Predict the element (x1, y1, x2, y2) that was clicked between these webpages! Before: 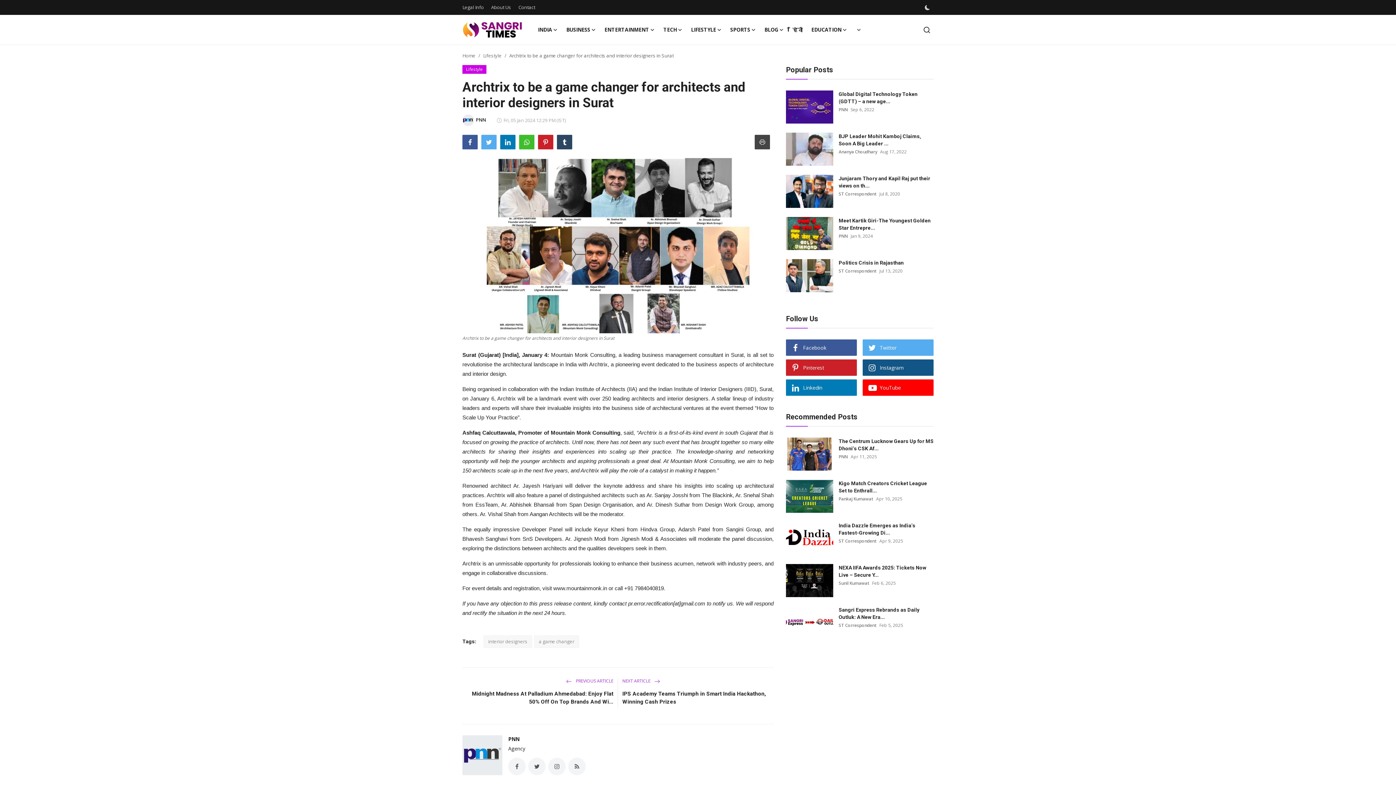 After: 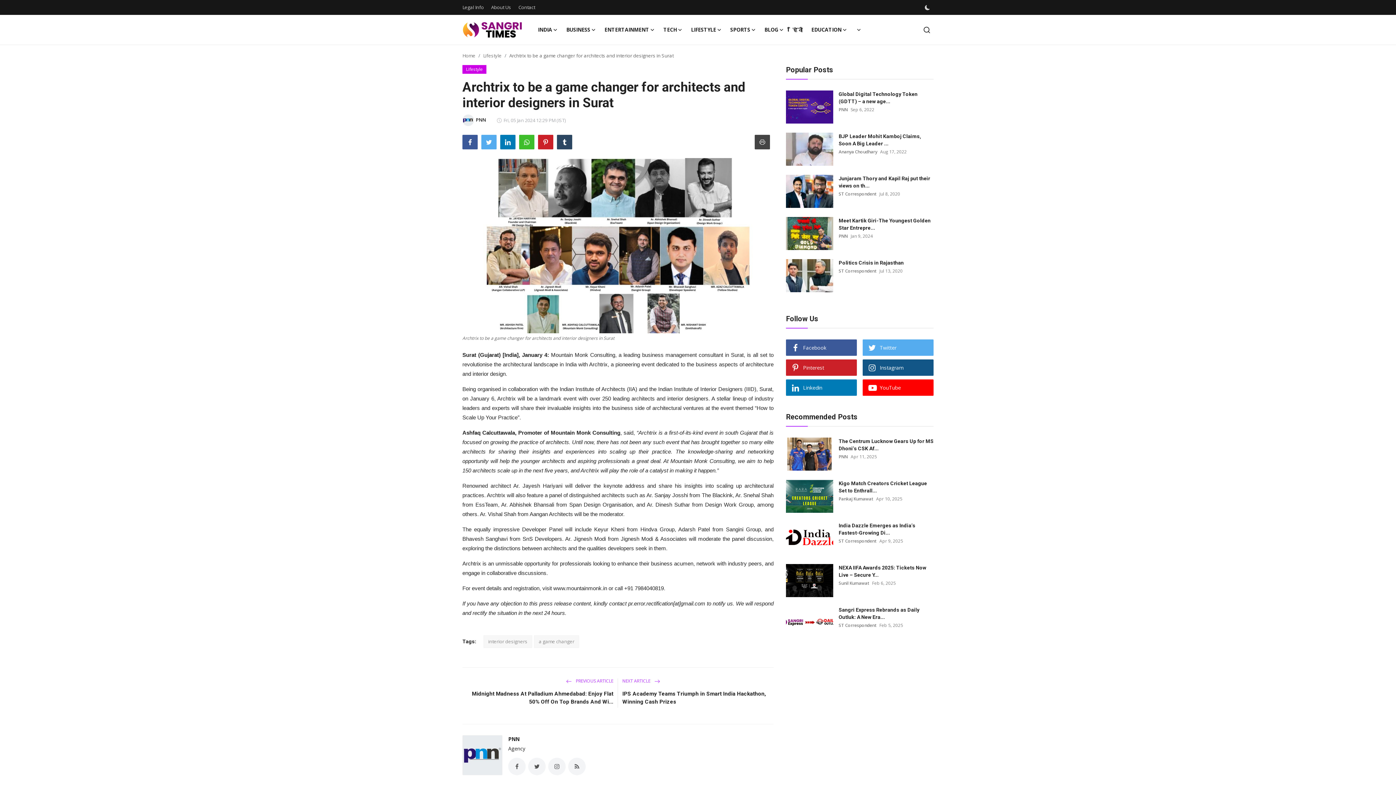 Action: bbox: (519, 134, 534, 149)